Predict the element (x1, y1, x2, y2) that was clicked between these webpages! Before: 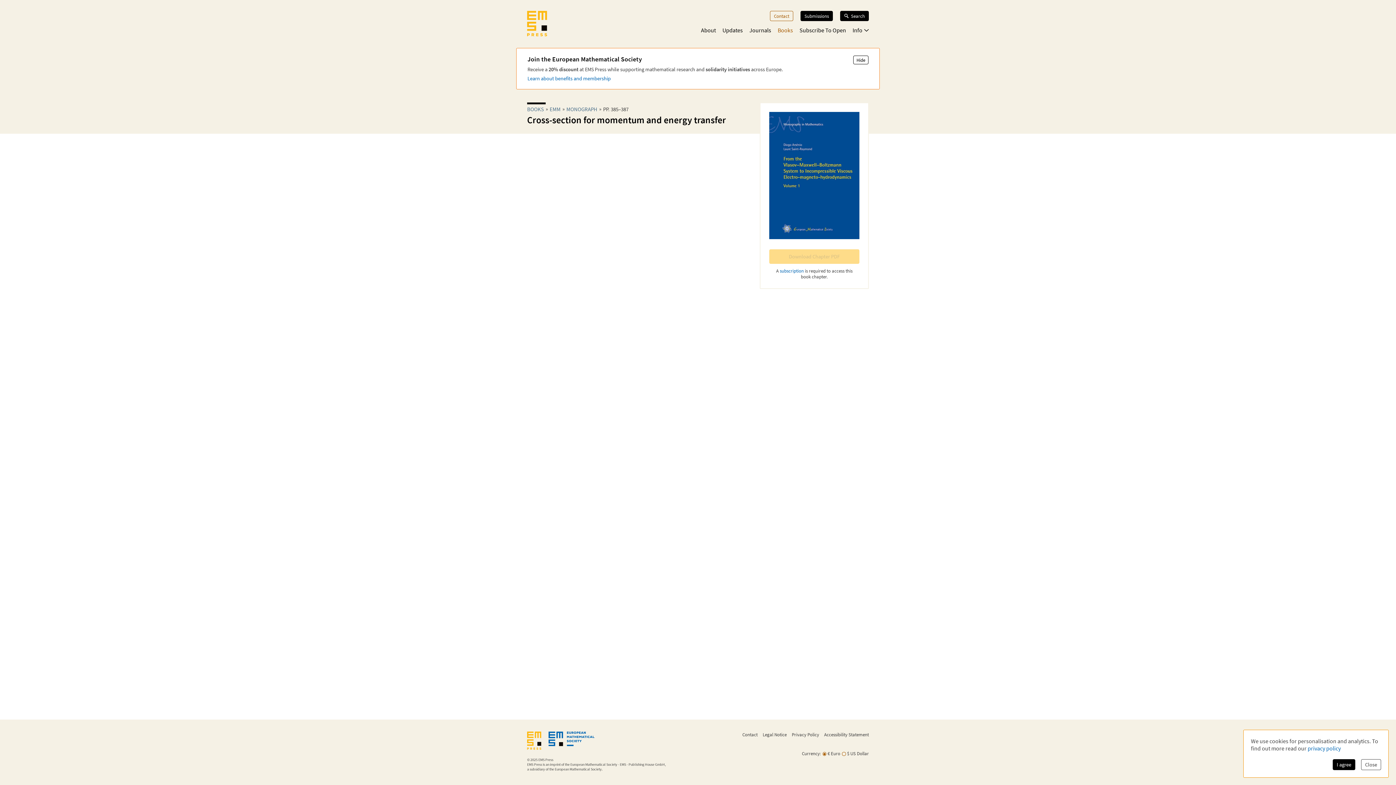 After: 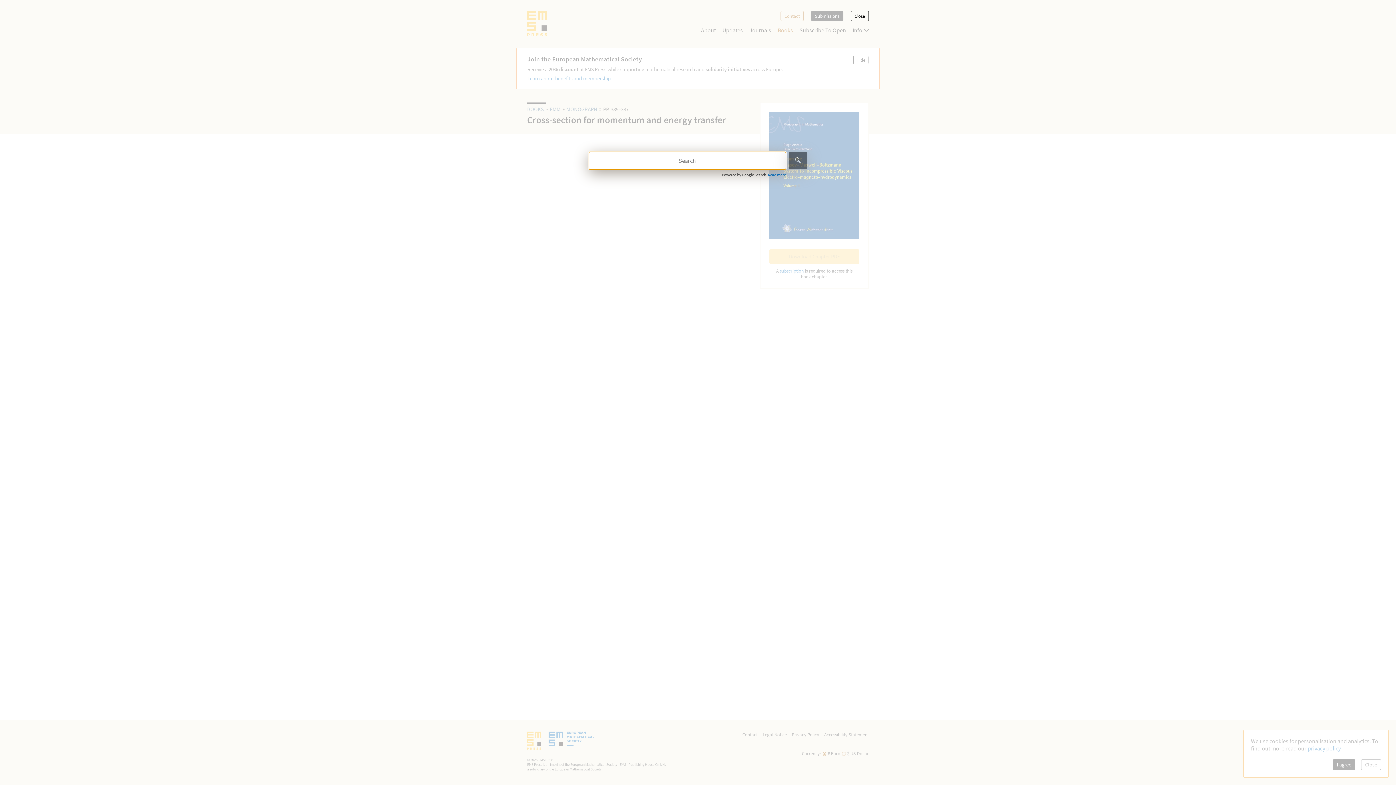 Action: bbox: (840, 10, 869, 21) label: Search